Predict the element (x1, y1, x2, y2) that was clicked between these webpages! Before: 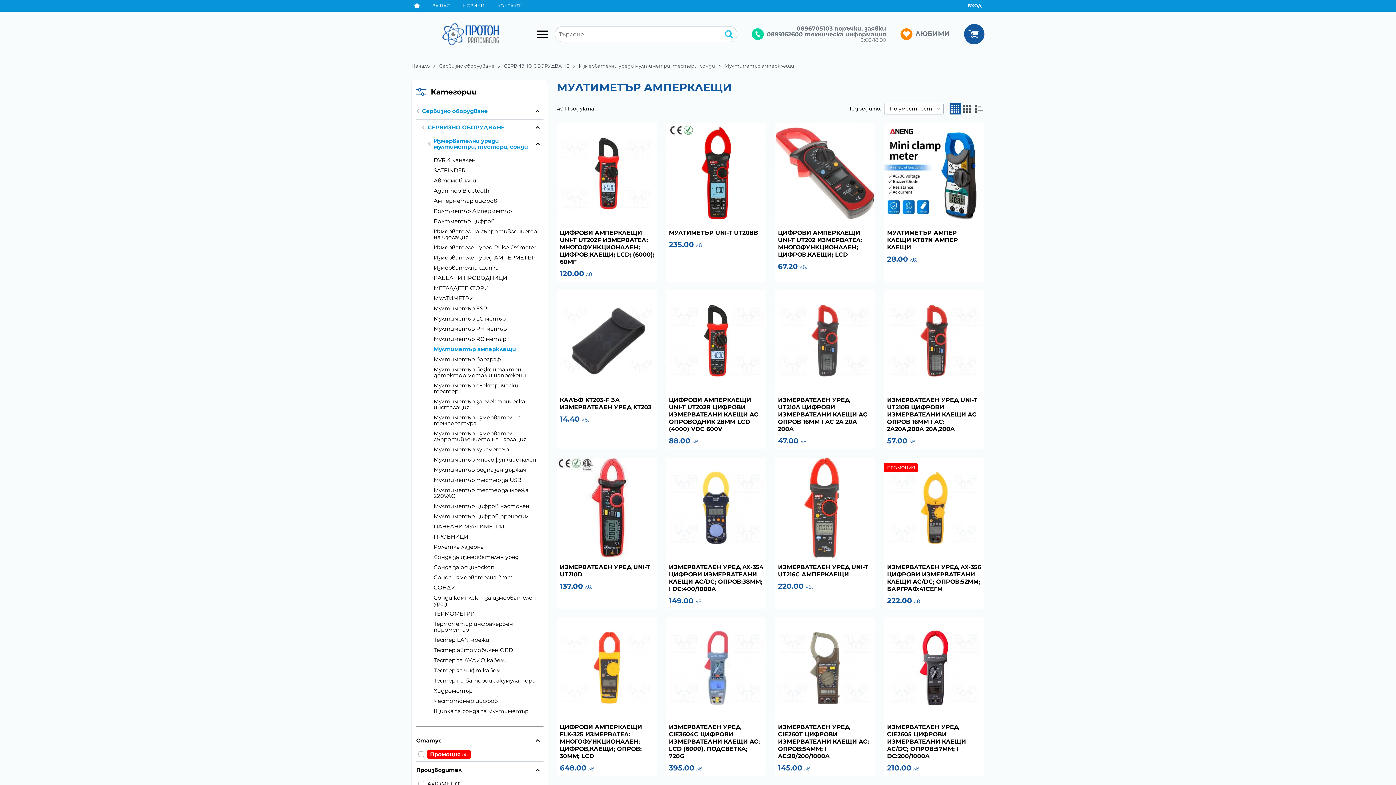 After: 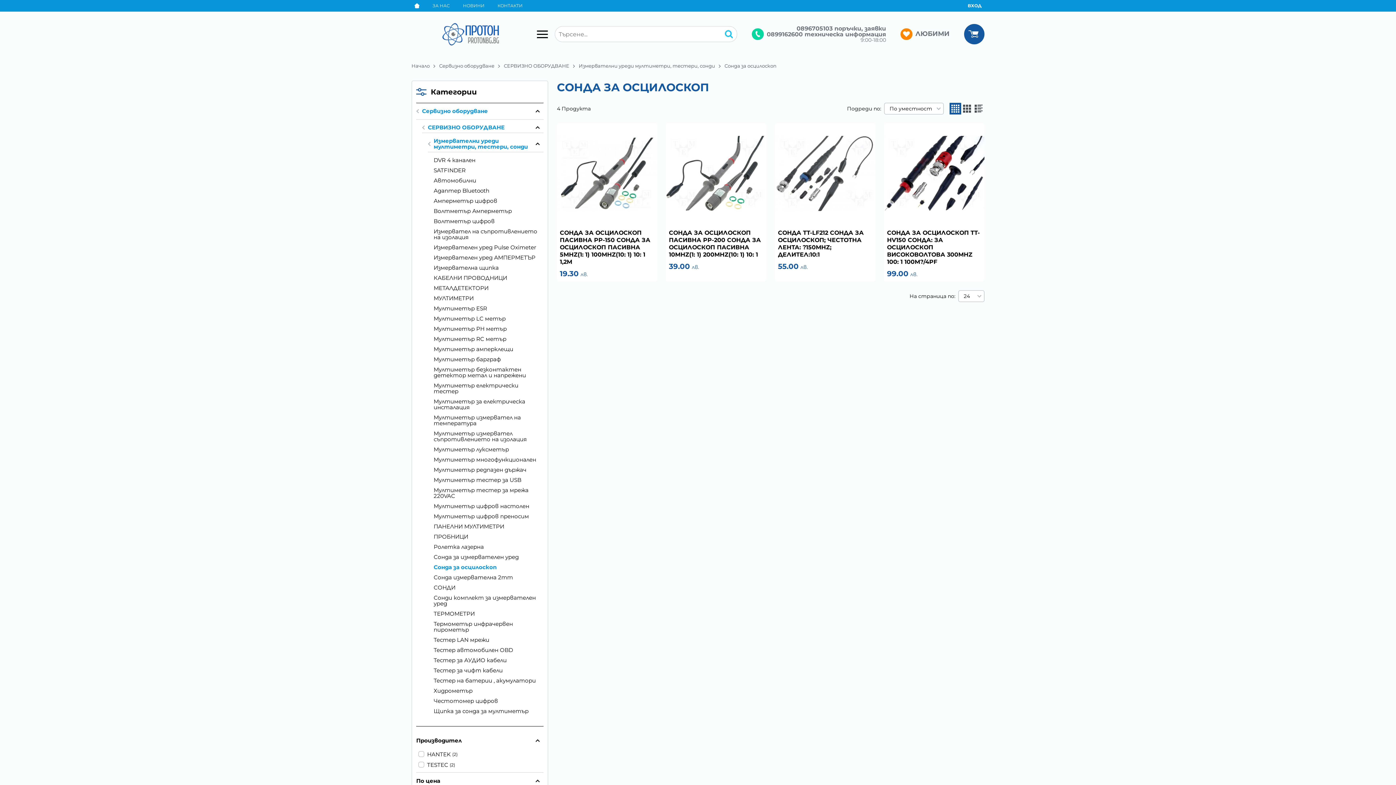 Action: bbox: (433, 562, 543, 572) label: Сонда за осцилоскоп